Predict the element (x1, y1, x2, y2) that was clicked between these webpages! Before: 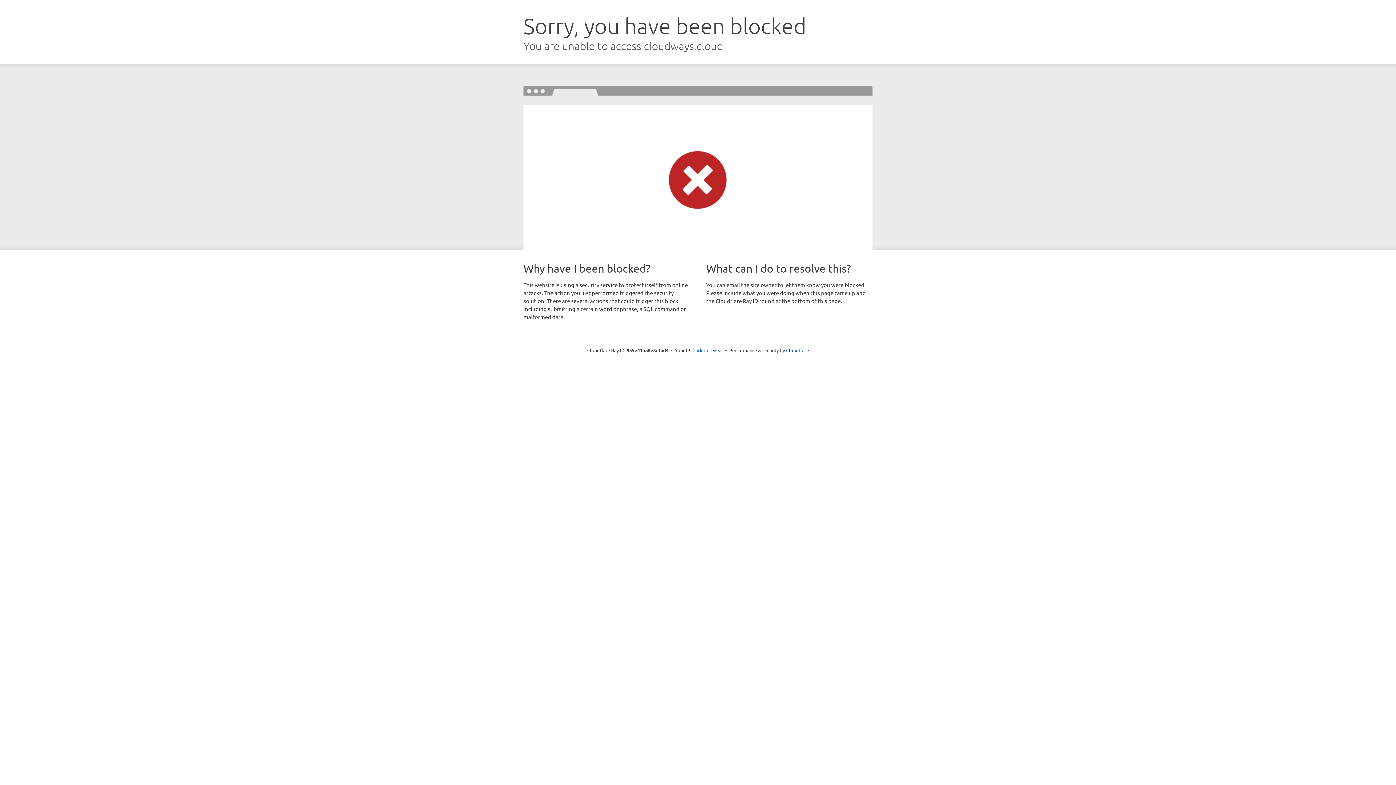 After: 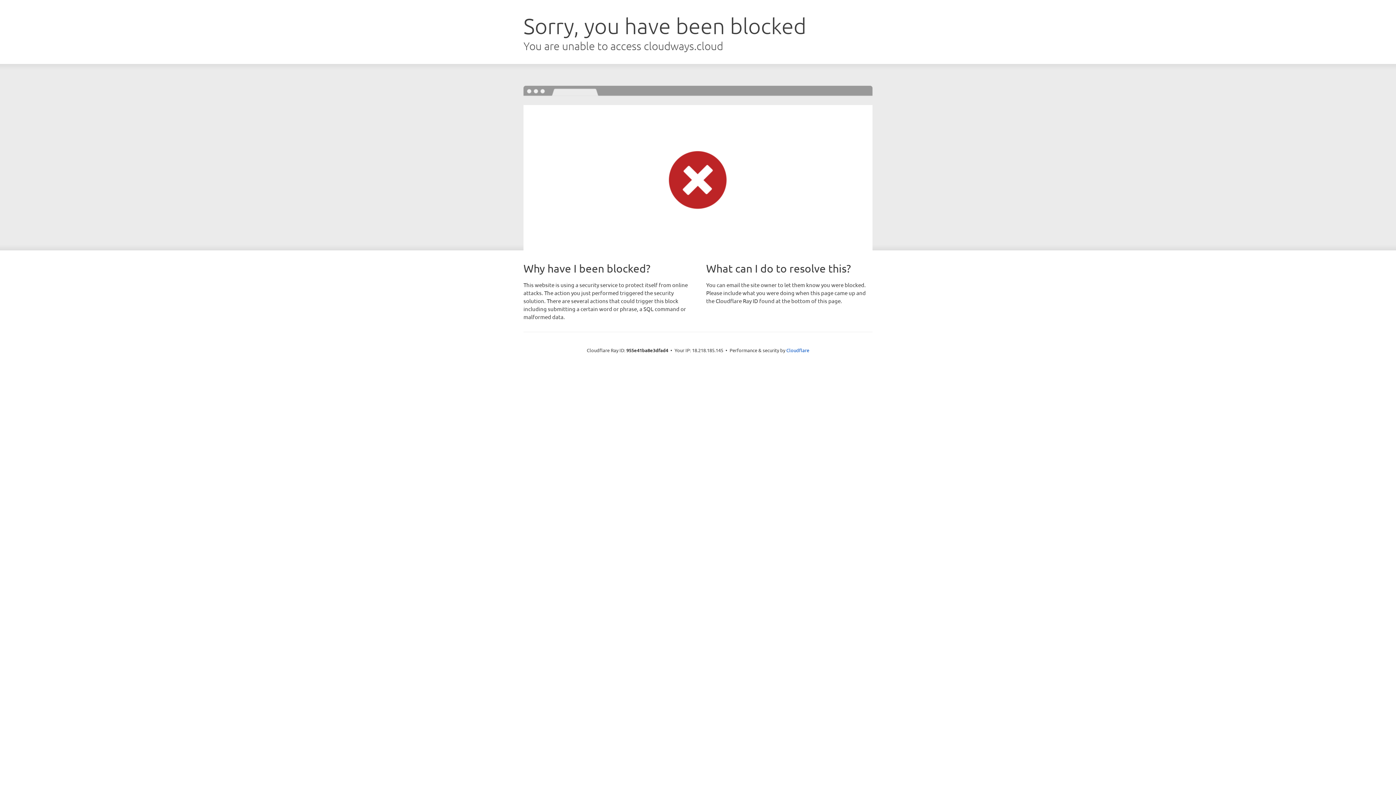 Action: label: Click to reveal bbox: (692, 346, 723, 353)